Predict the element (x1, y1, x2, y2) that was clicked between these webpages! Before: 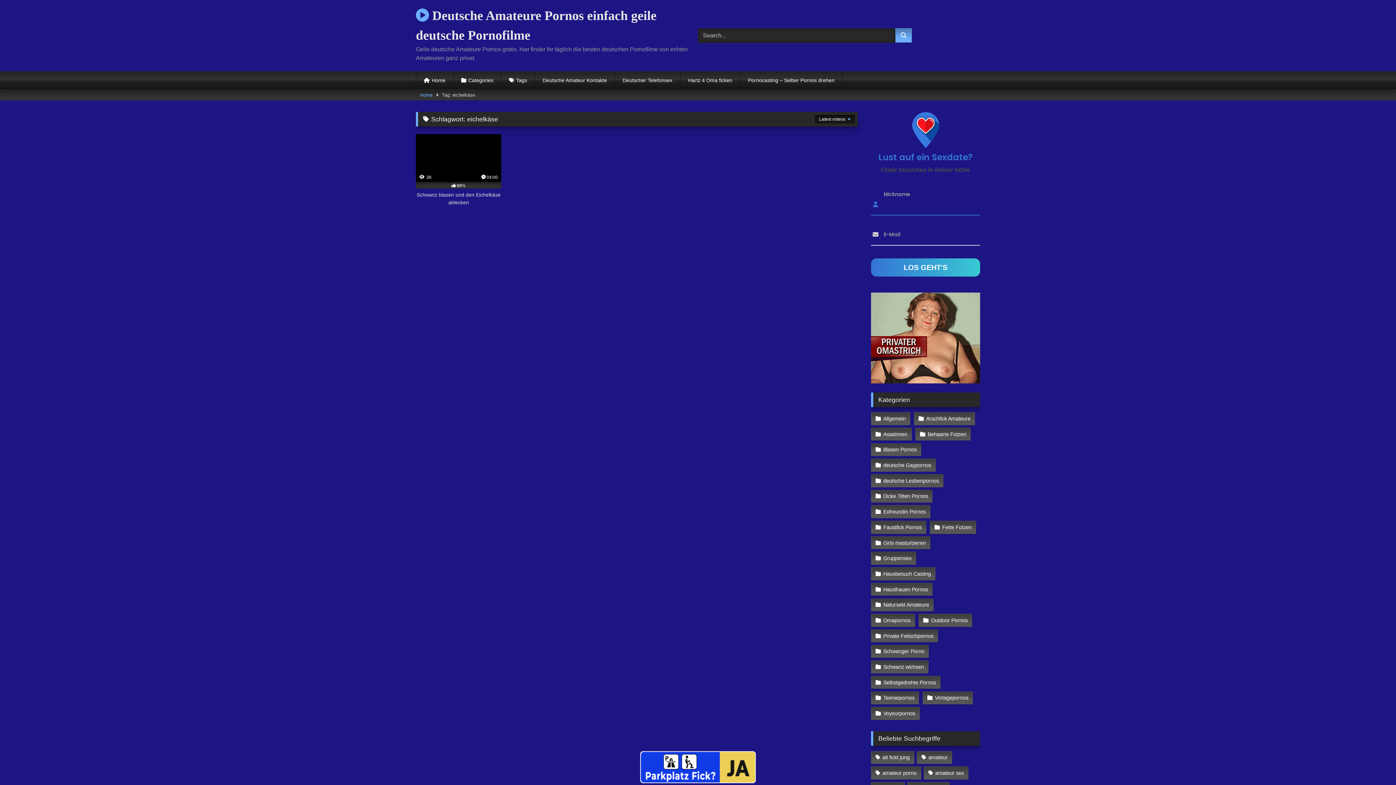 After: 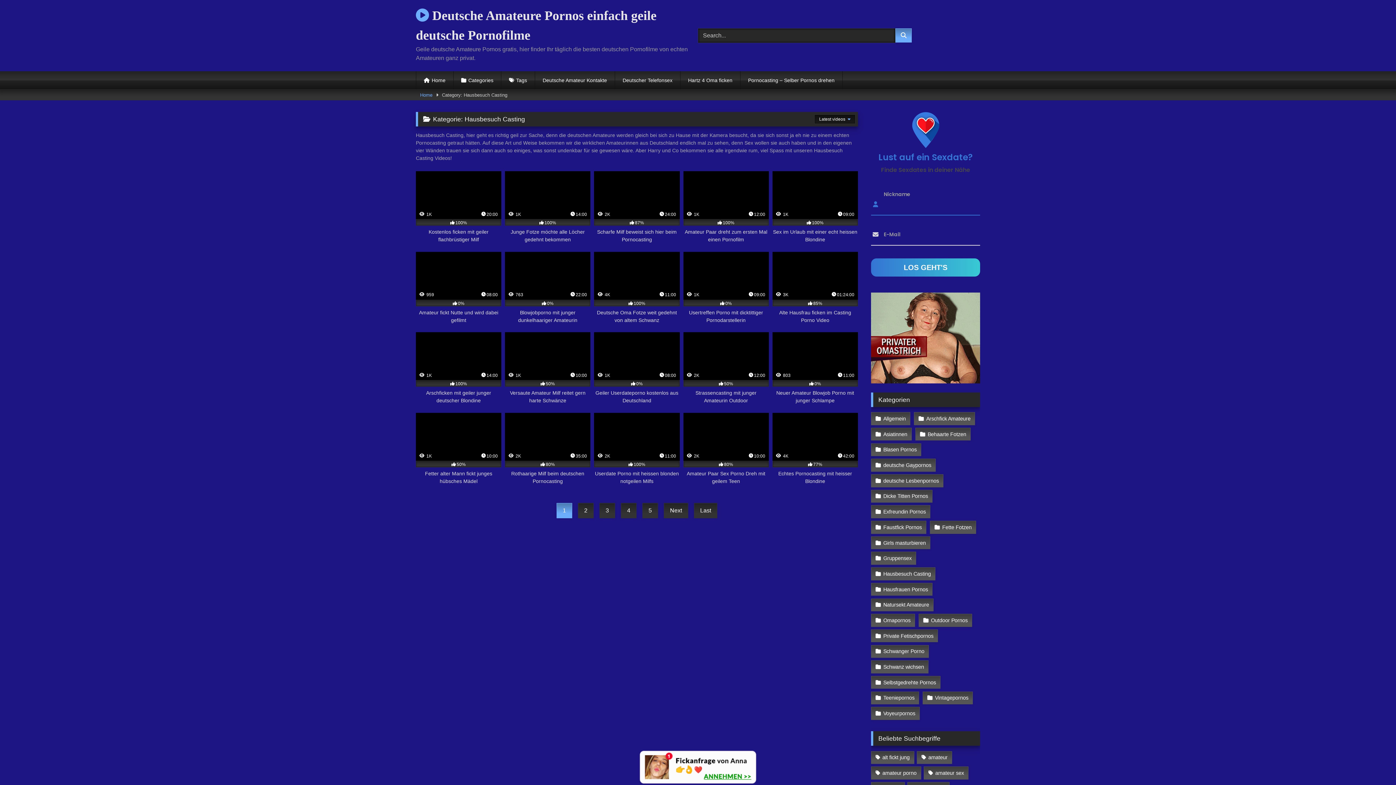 Action: bbox: (871, 567, 935, 580) label: Hausbesuch Casting